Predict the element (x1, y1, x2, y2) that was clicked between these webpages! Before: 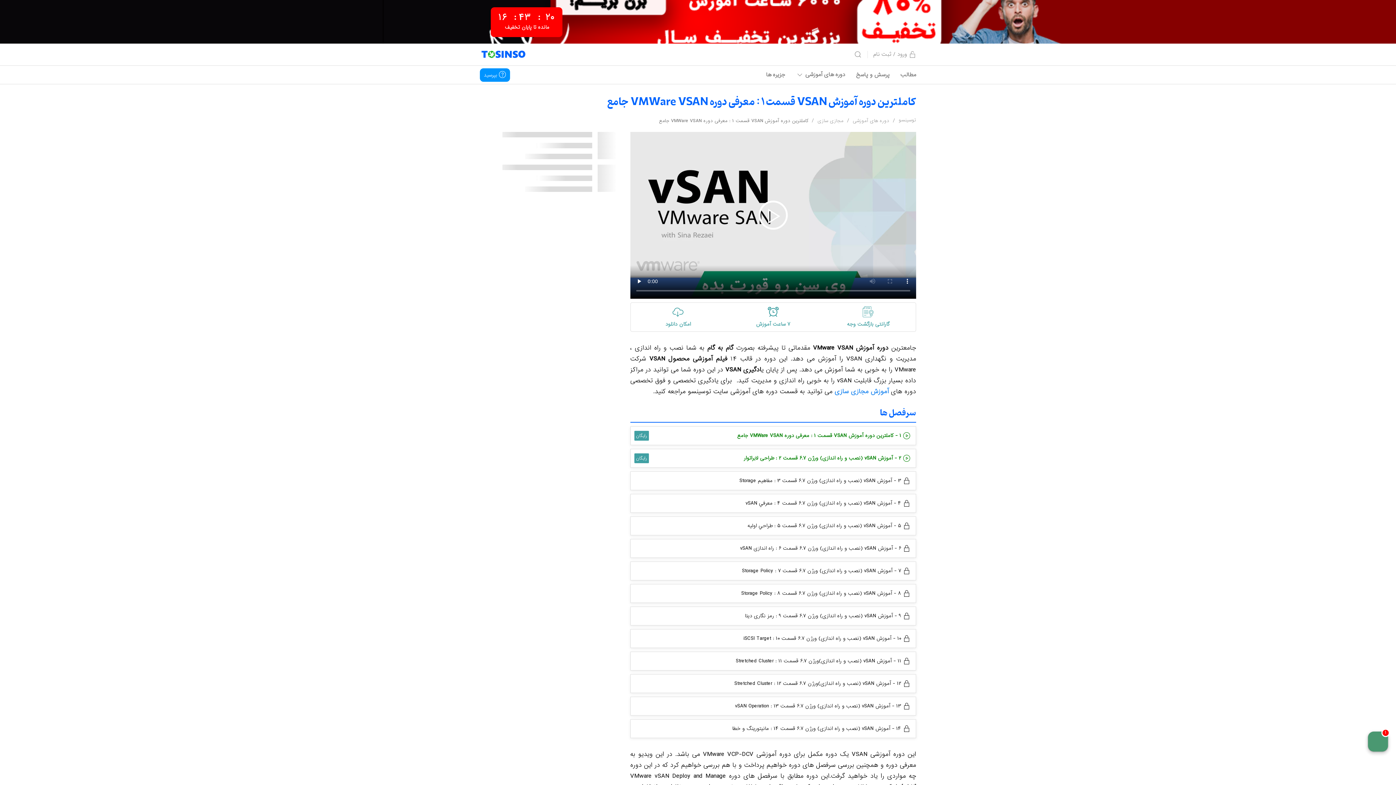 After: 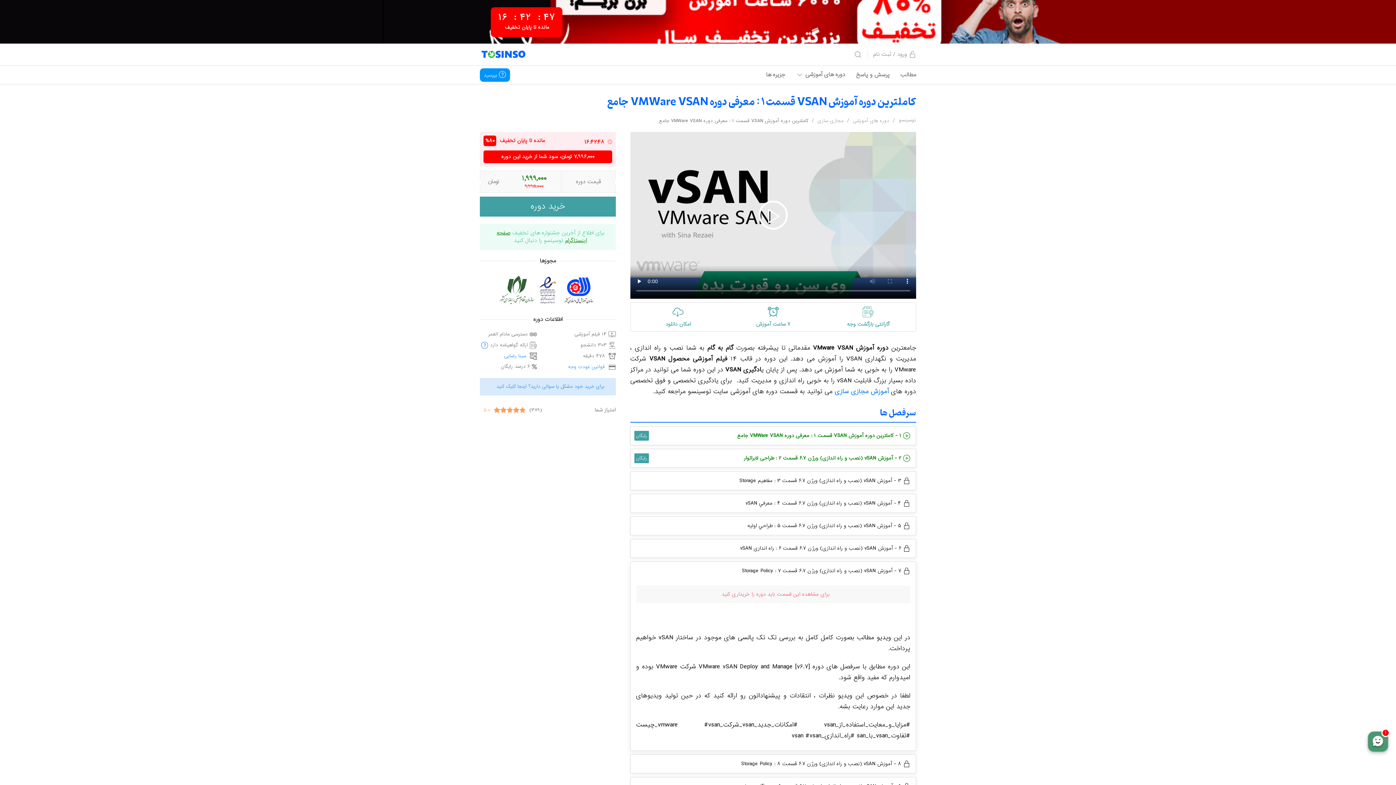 Action: bbox: (630, 562, 916, 580) label:  7 - آموزش vSAN (نصب و راه اندازي) ورژن 6.7 قسمت 7 : Storage Policy